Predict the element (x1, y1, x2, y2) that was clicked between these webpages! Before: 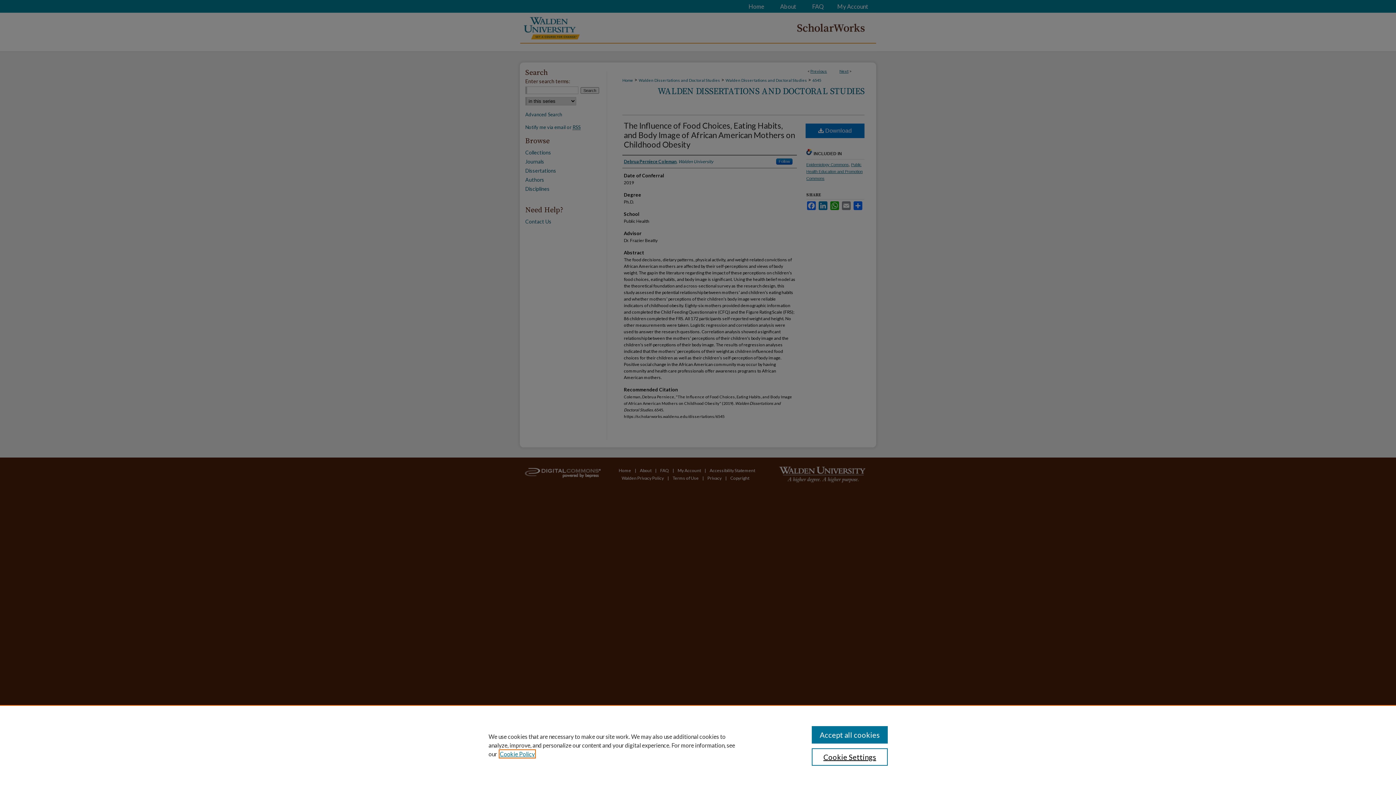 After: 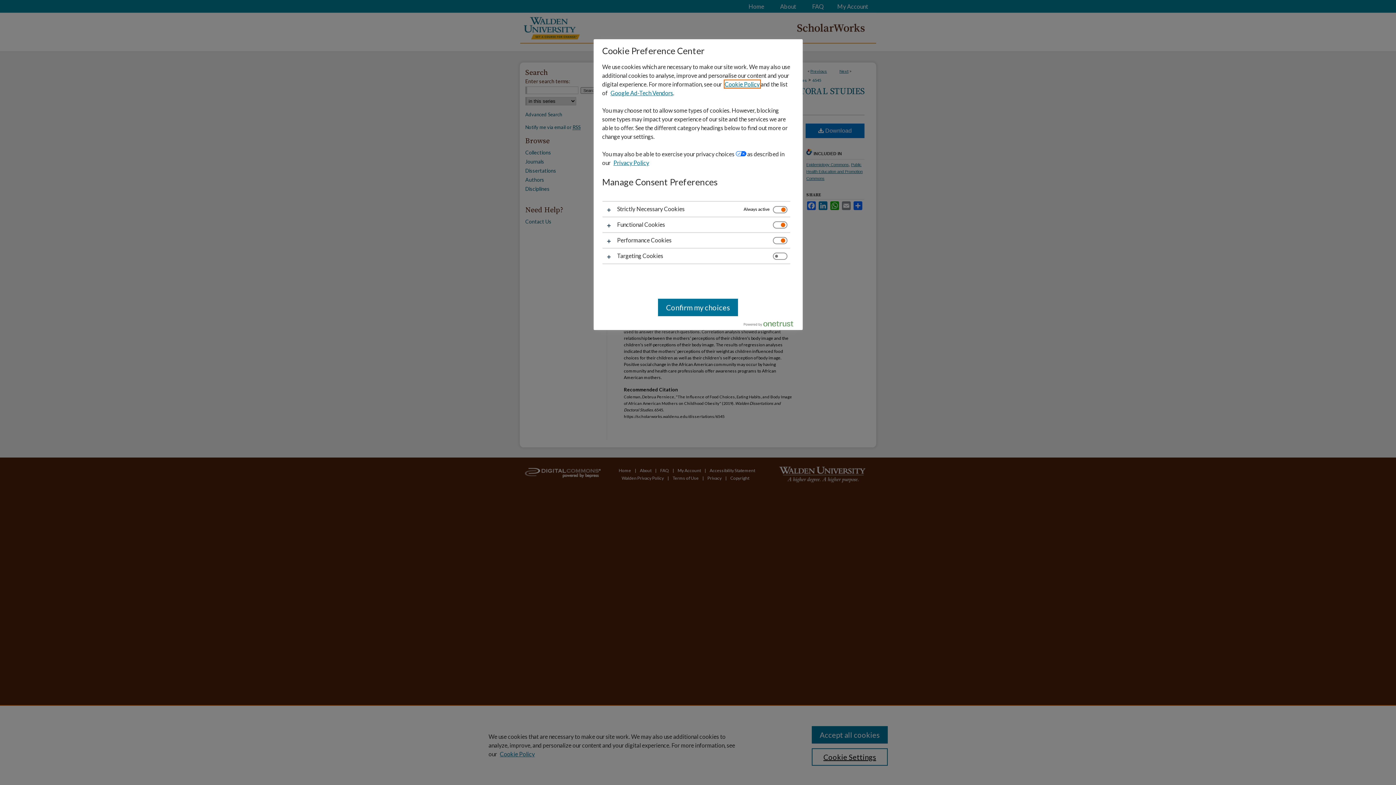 Action: bbox: (811, 748, 887, 766) label: Cookie Settings